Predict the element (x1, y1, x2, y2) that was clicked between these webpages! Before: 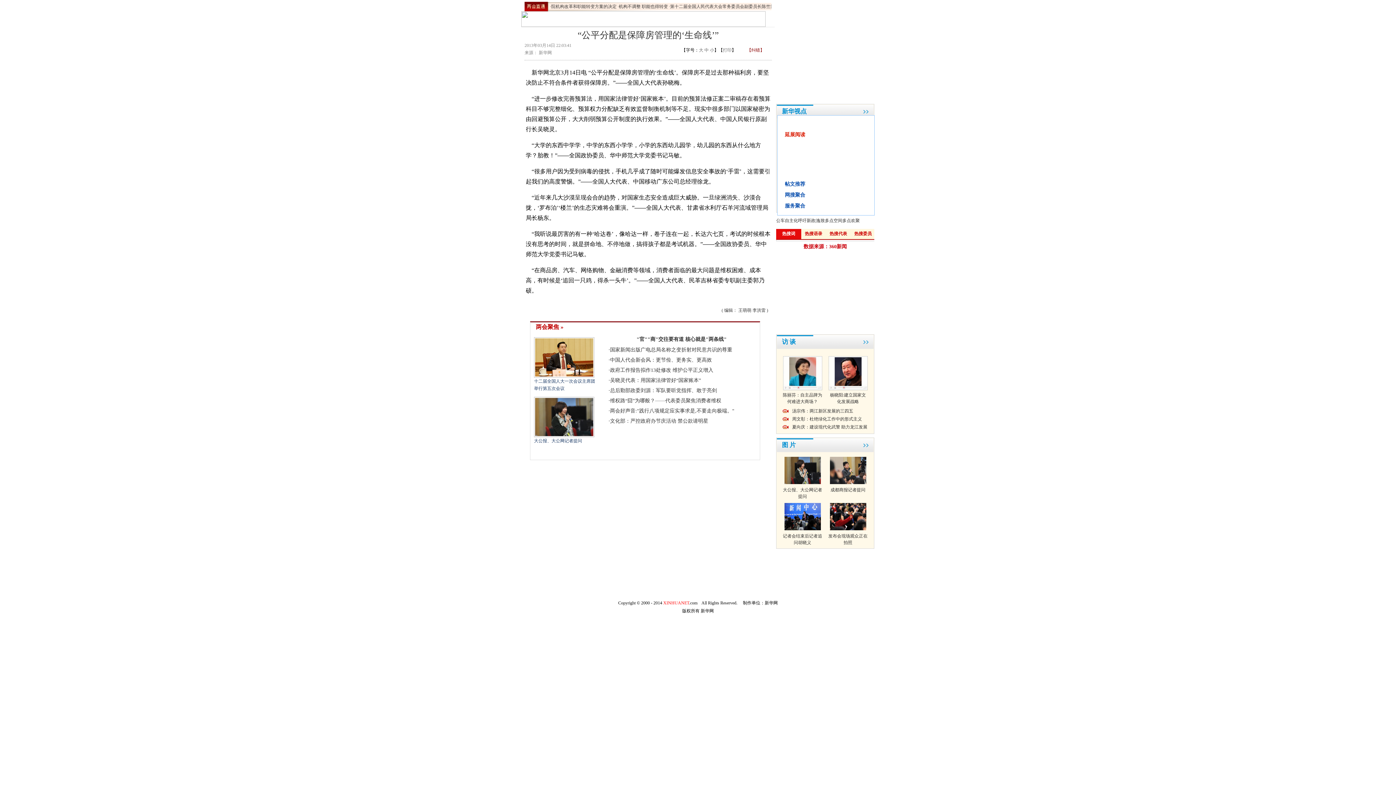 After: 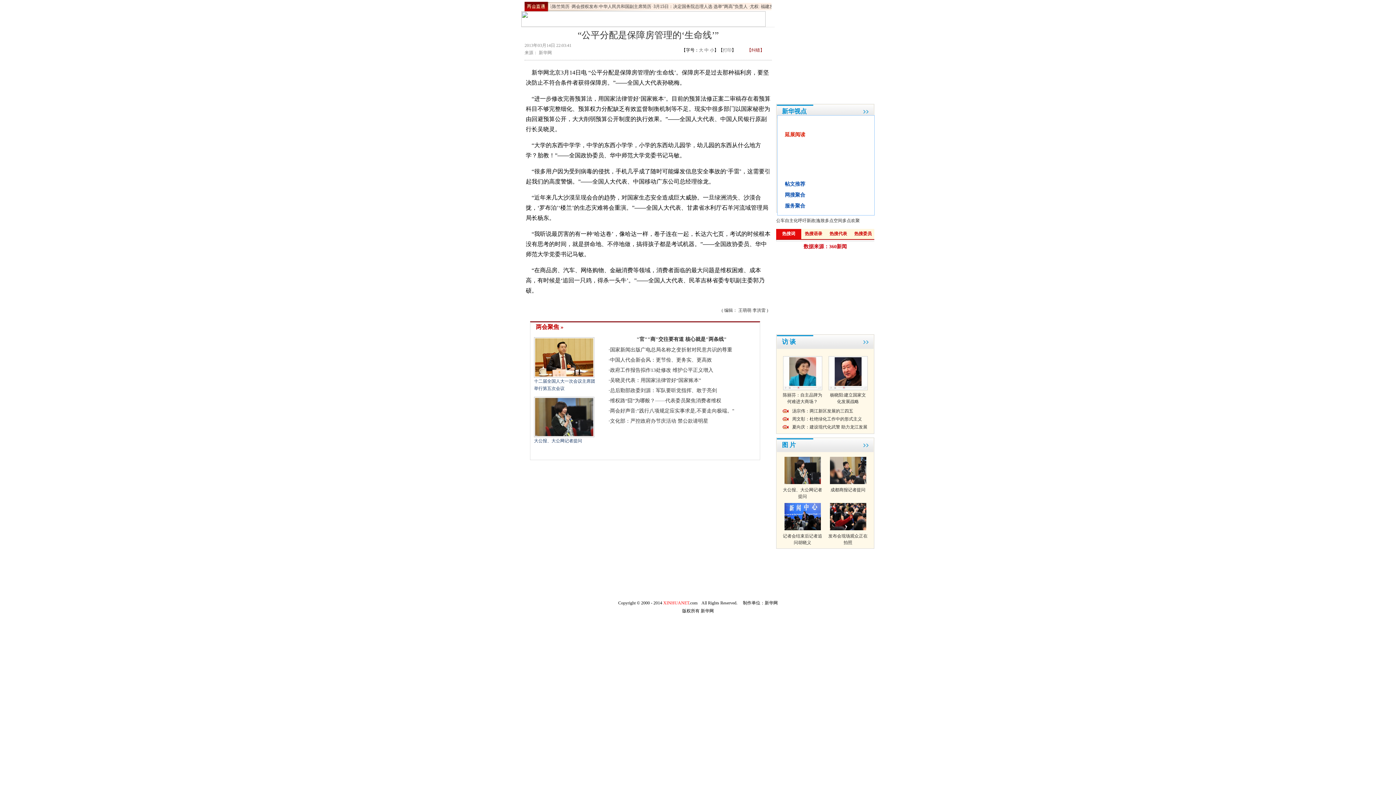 Action: bbox: (784, 481, 820, 486)